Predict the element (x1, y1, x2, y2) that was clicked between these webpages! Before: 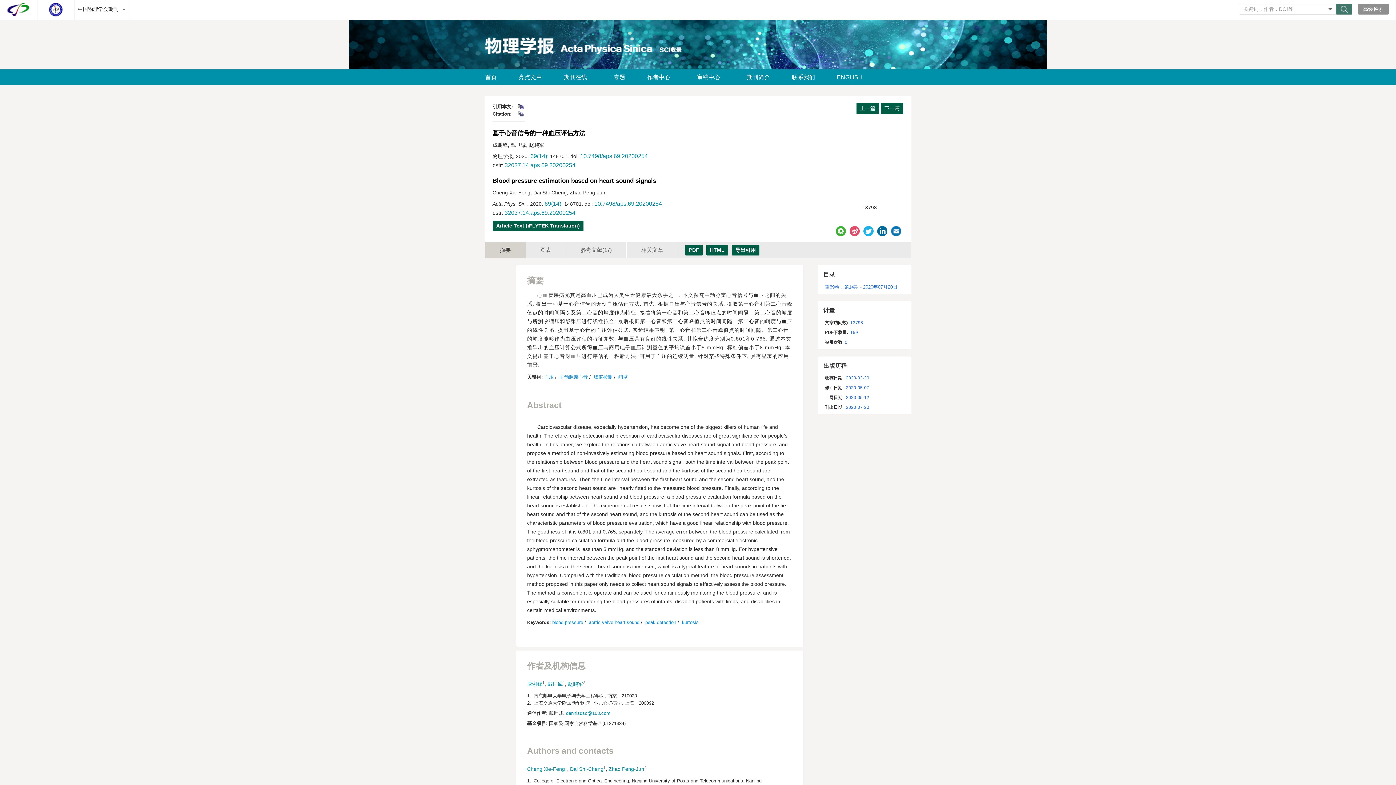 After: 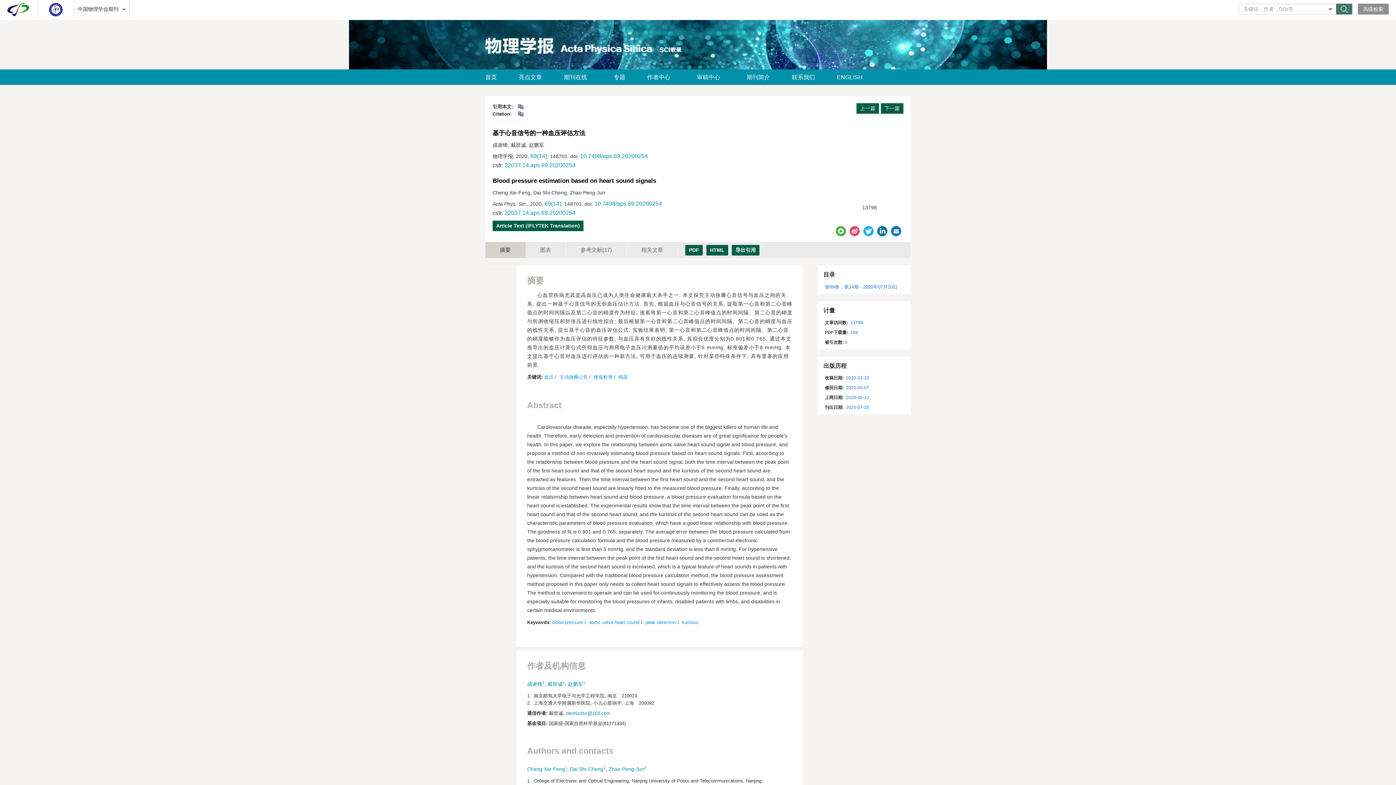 Action: bbox: (37, 0, 74, 20)